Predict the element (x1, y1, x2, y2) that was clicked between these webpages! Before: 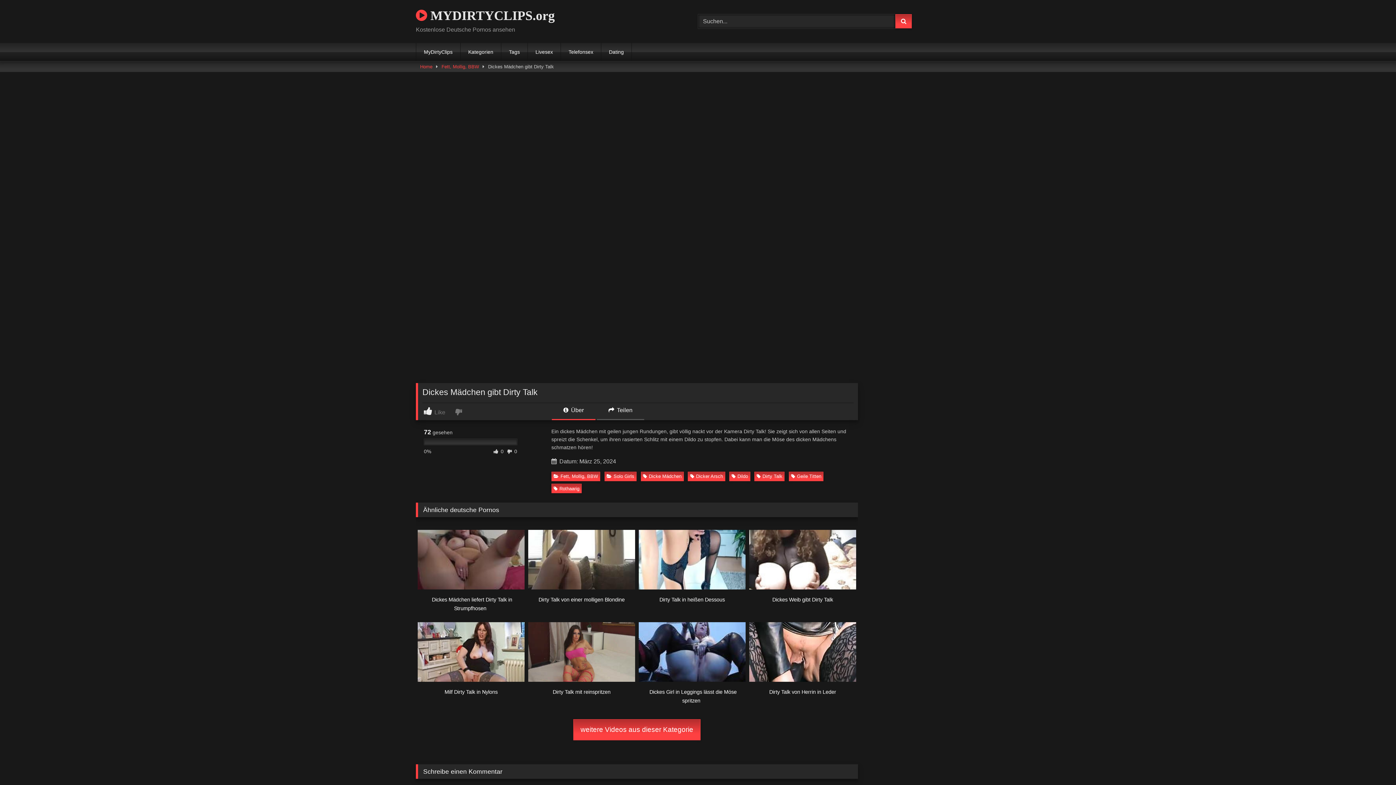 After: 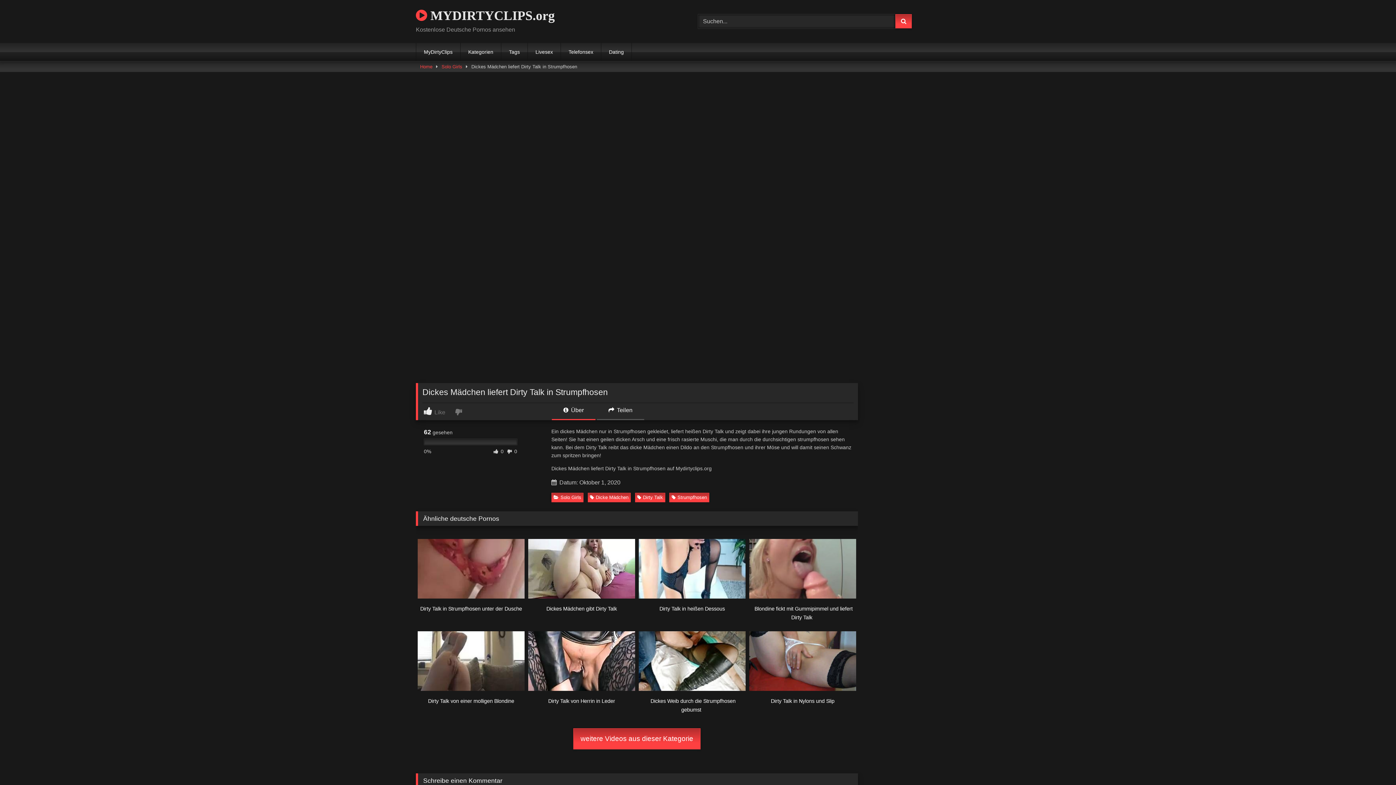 Action: label: Dickes Mädchen liefert Dirty Talk in Strumpfhosen bbox: (417, 530, 524, 611)